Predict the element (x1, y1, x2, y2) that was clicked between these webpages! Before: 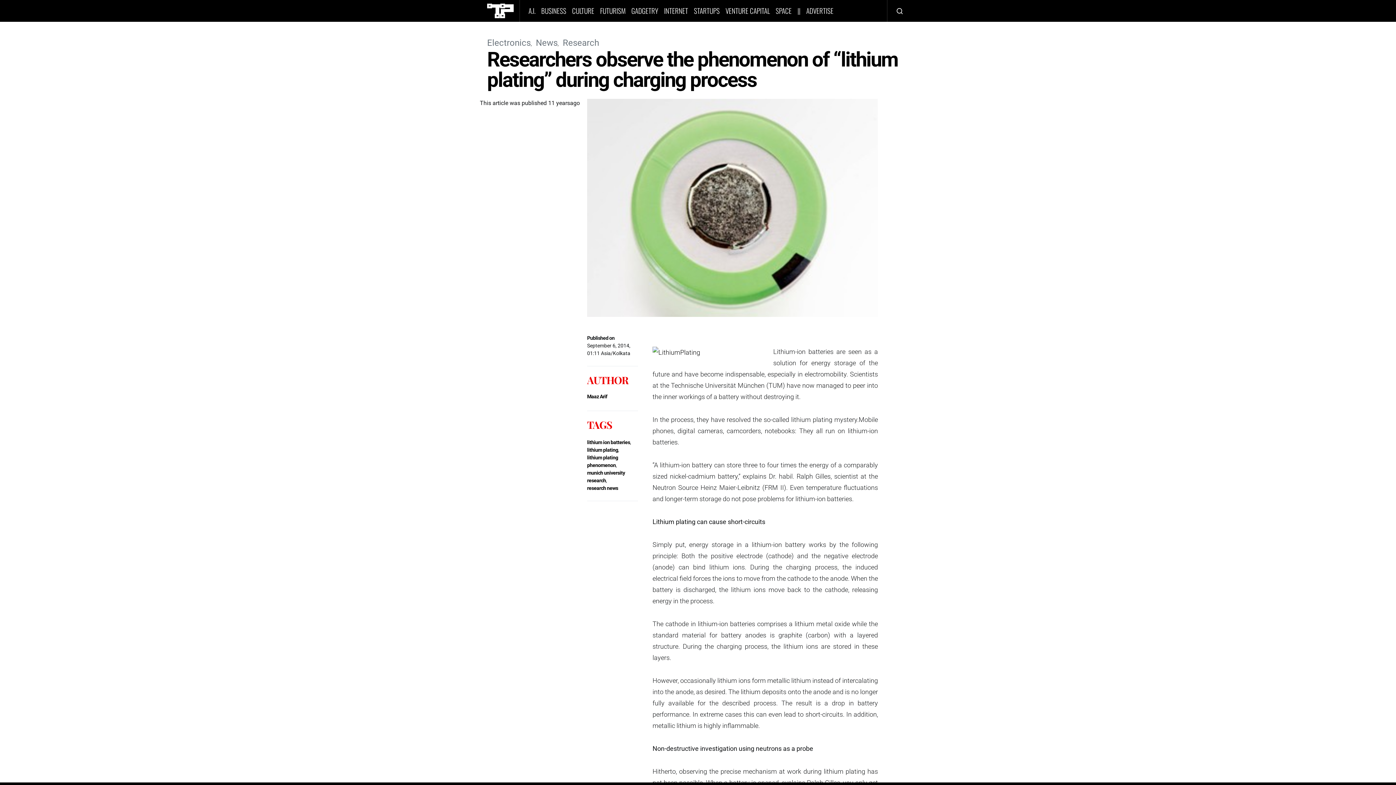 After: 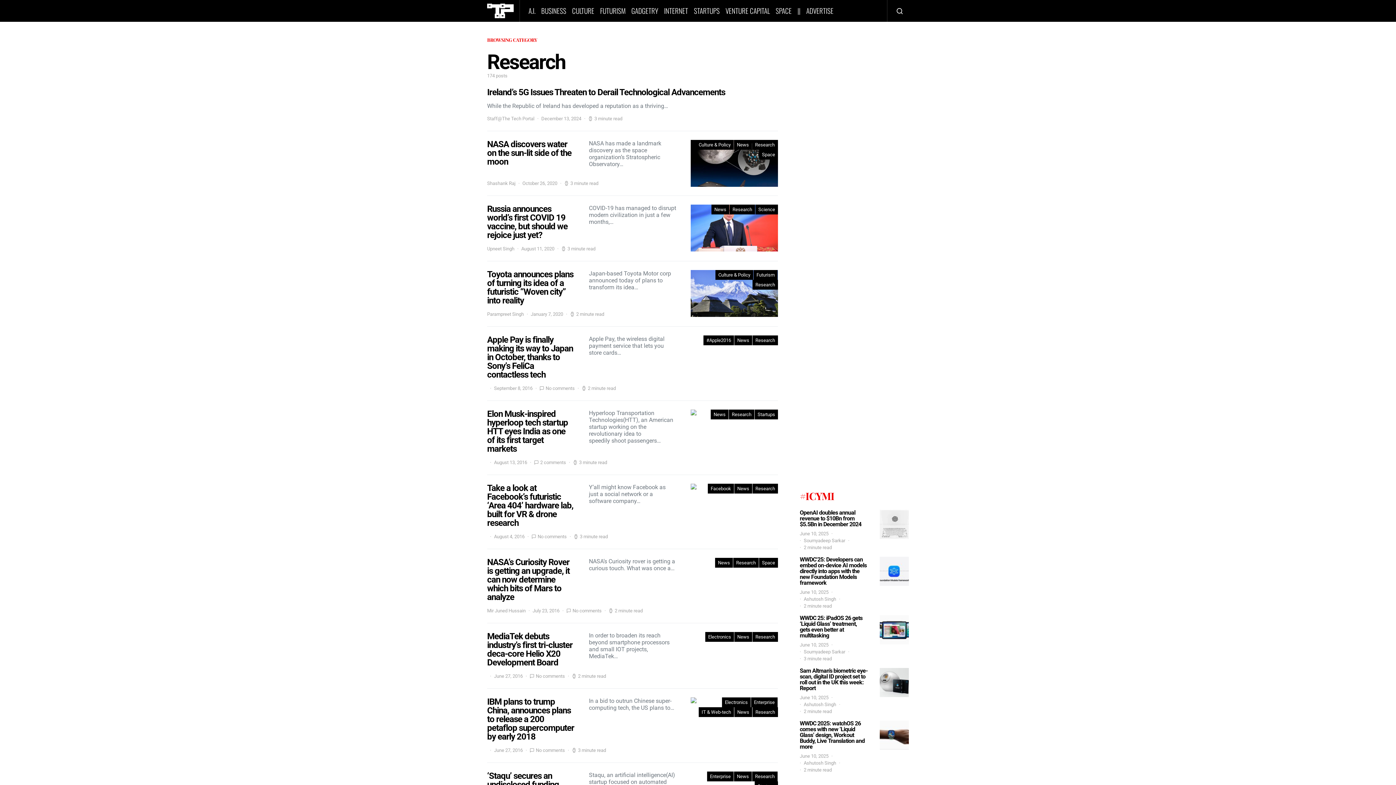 Action: label: Research bbox: (562, 37, 599, 48)